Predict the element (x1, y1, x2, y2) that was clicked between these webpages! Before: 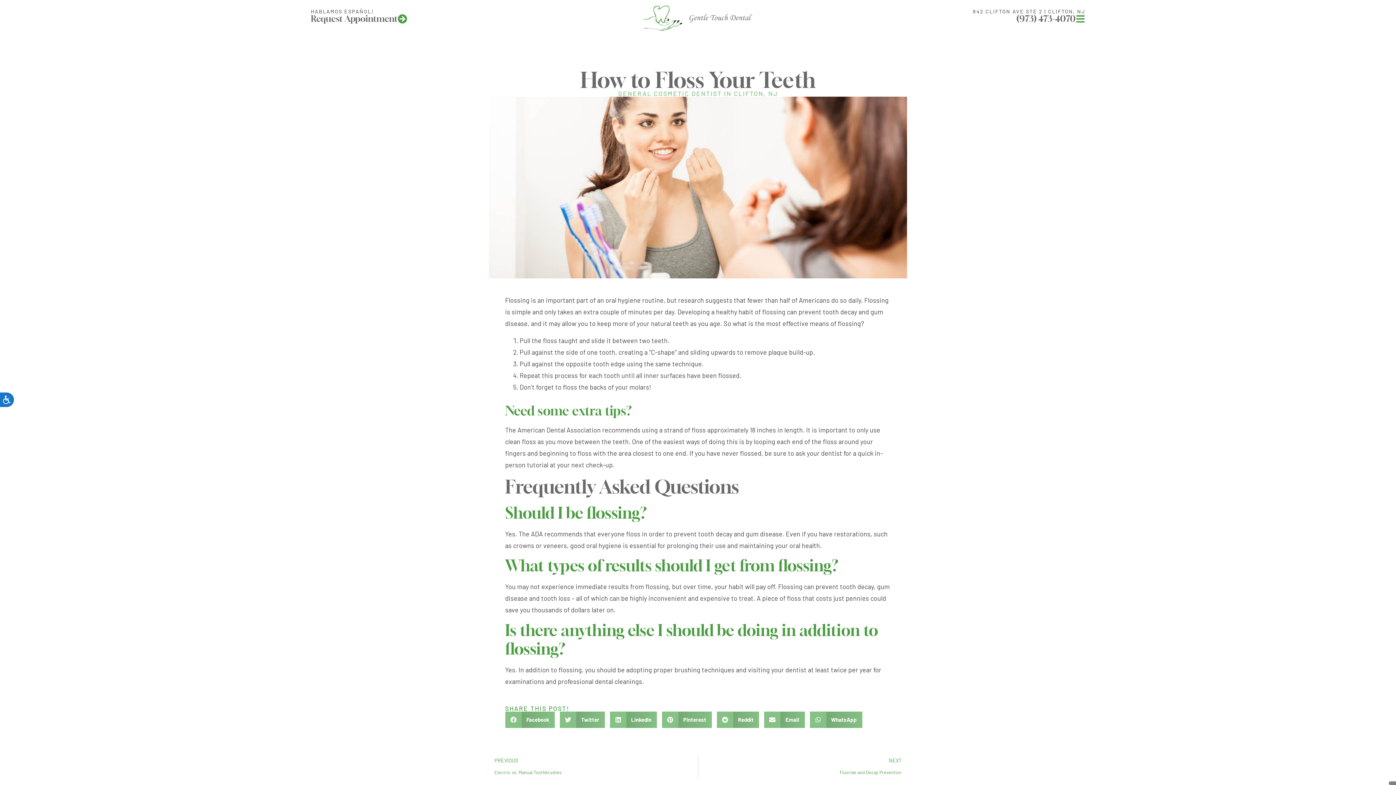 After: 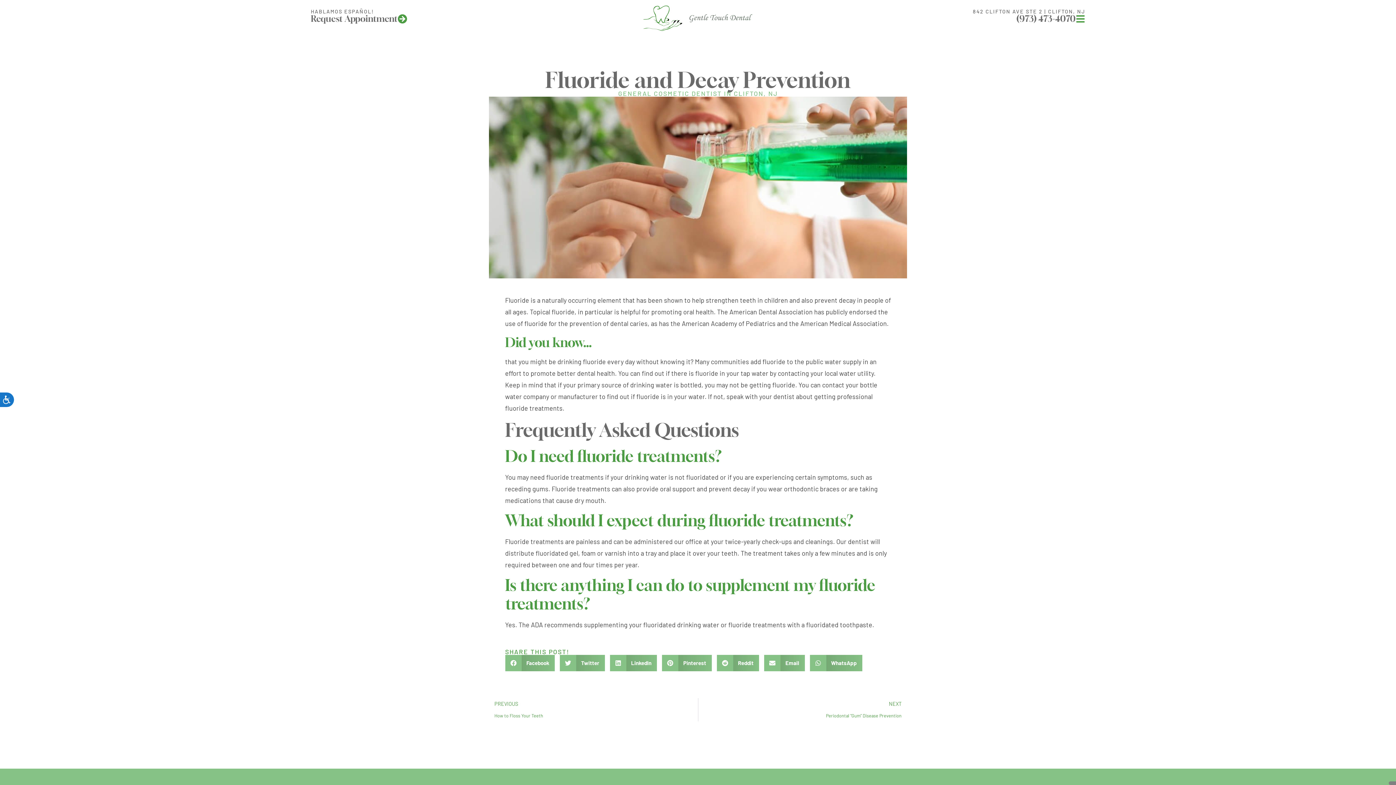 Action: bbox: (698, 755, 907, 778) label: NEXT
Fluoride and Decay Prevention
Next